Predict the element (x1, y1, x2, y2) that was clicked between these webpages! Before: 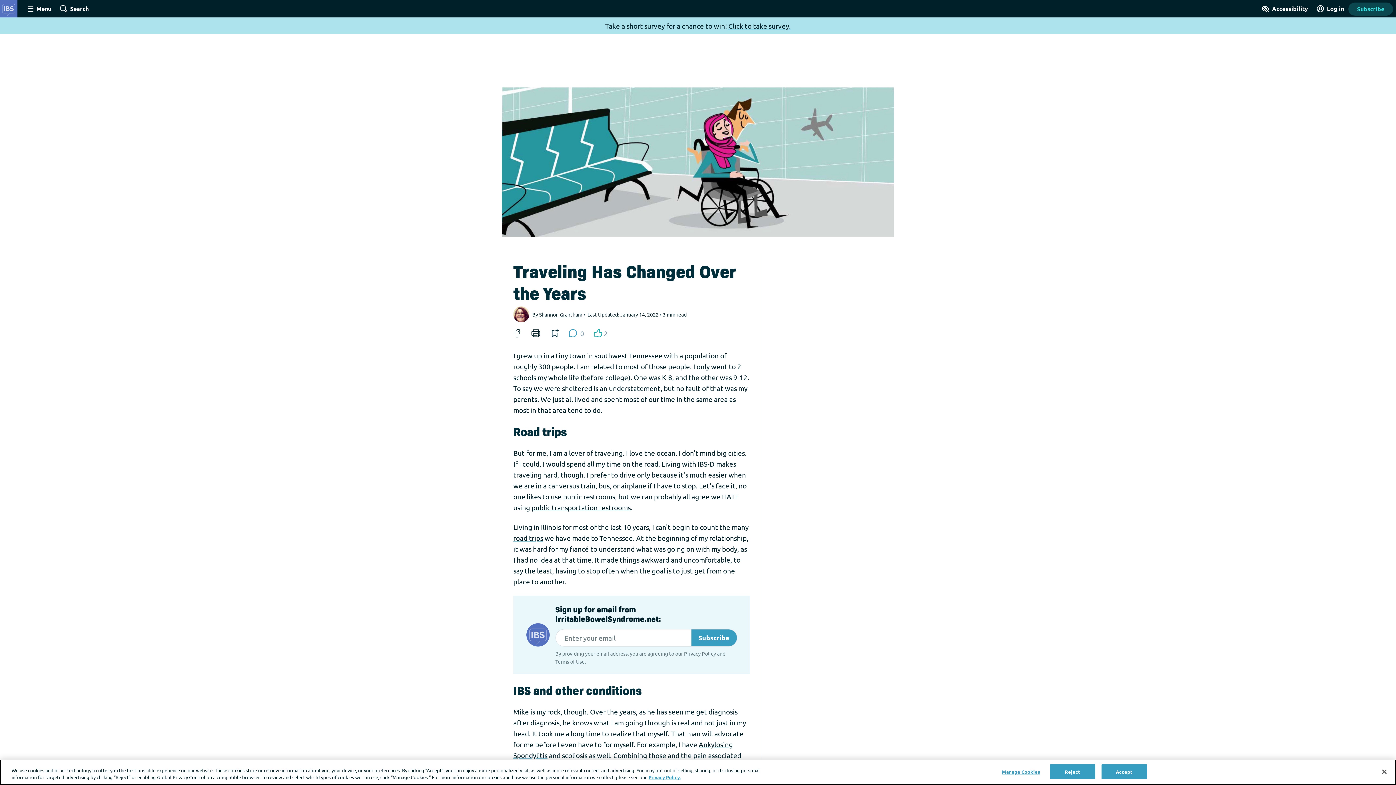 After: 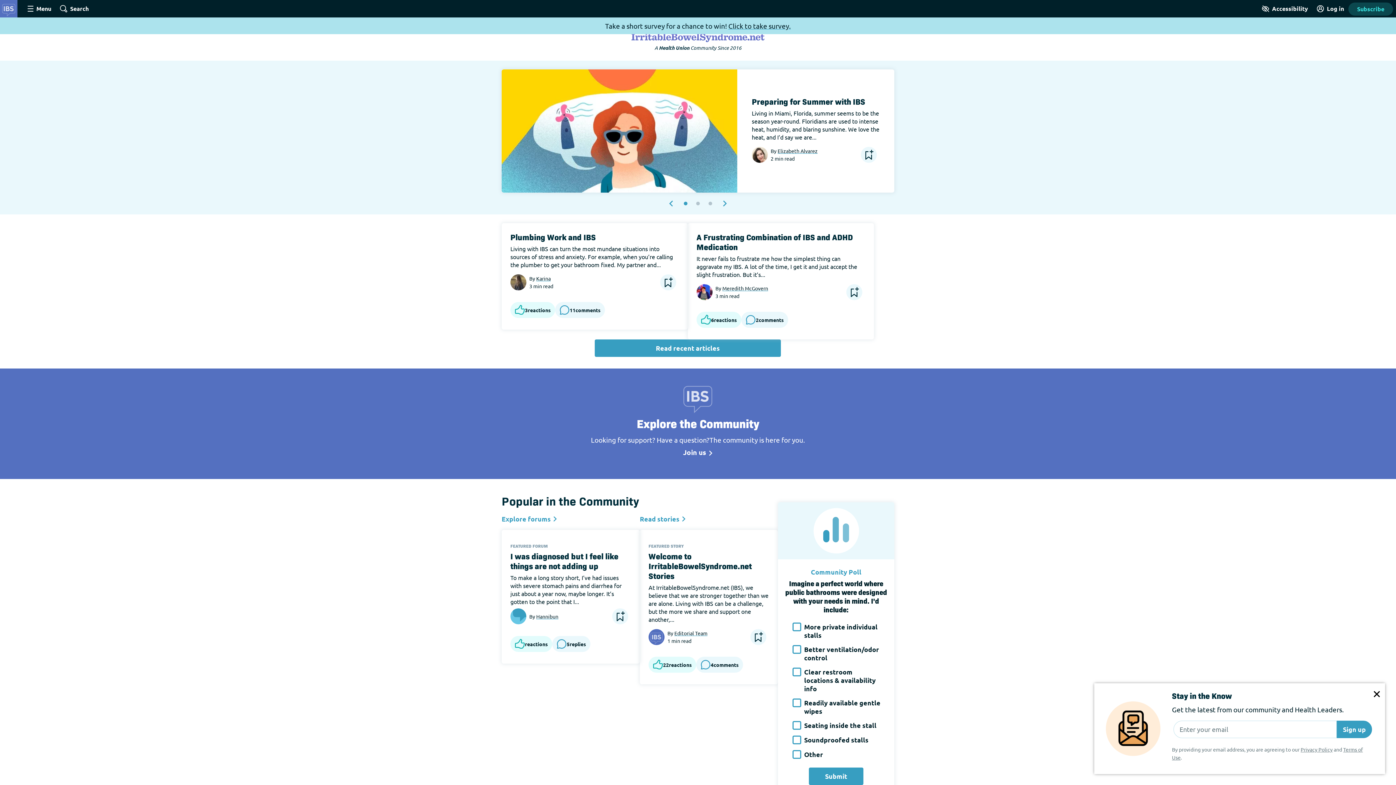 Action: bbox: (0, 3, 17, 11)